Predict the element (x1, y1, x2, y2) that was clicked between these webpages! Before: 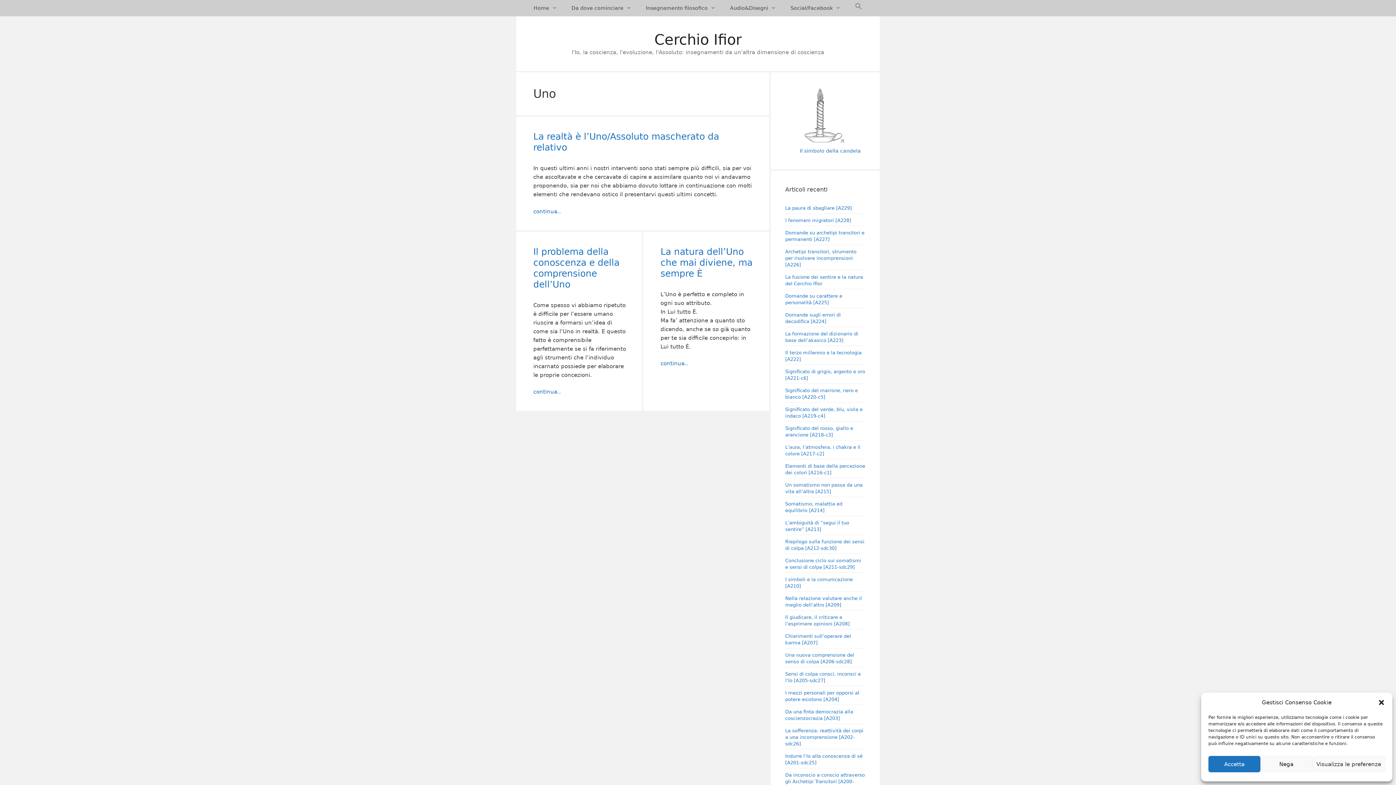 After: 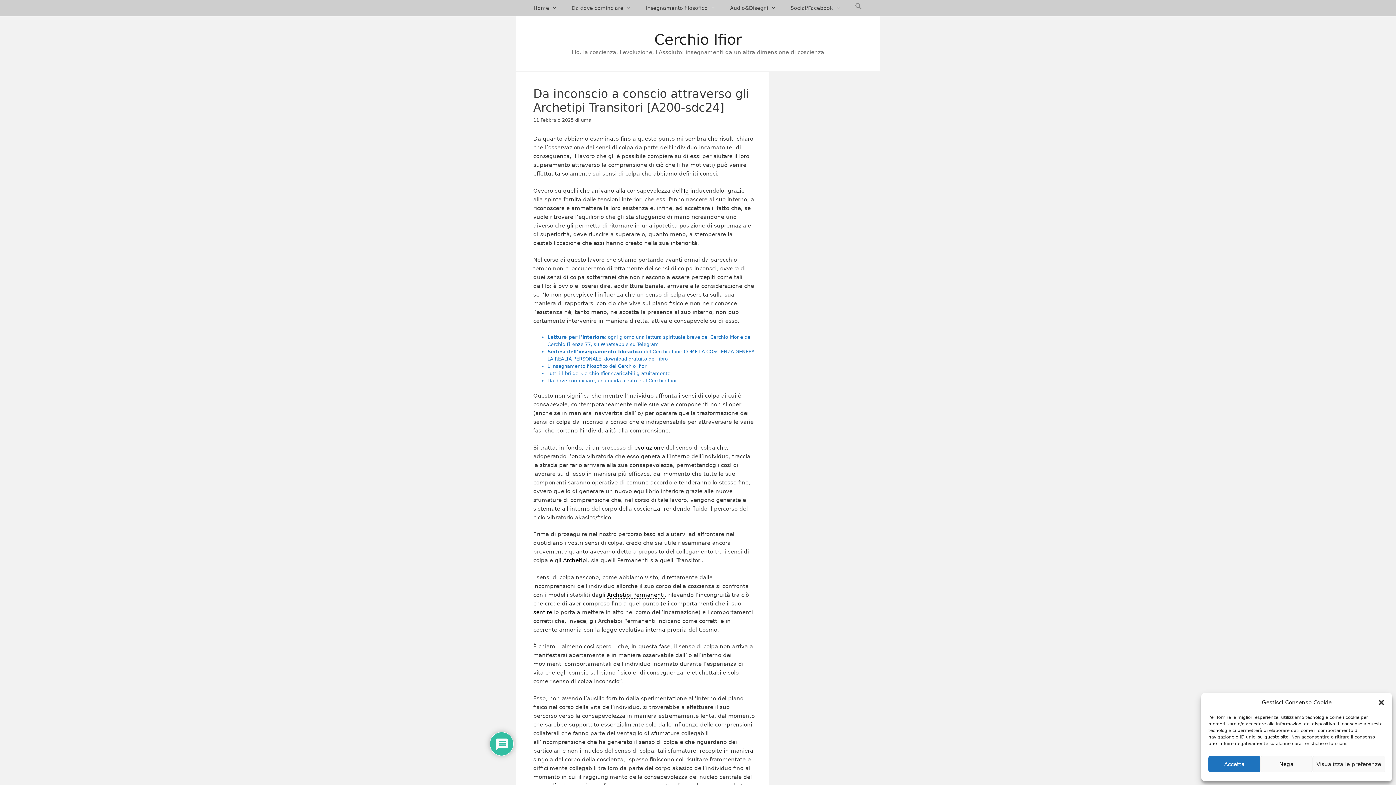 Action: label: Da inconscio a conscio attraverso gli Archetipi Transitori [A200-sdc24] bbox: (785, 772, 865, 791)